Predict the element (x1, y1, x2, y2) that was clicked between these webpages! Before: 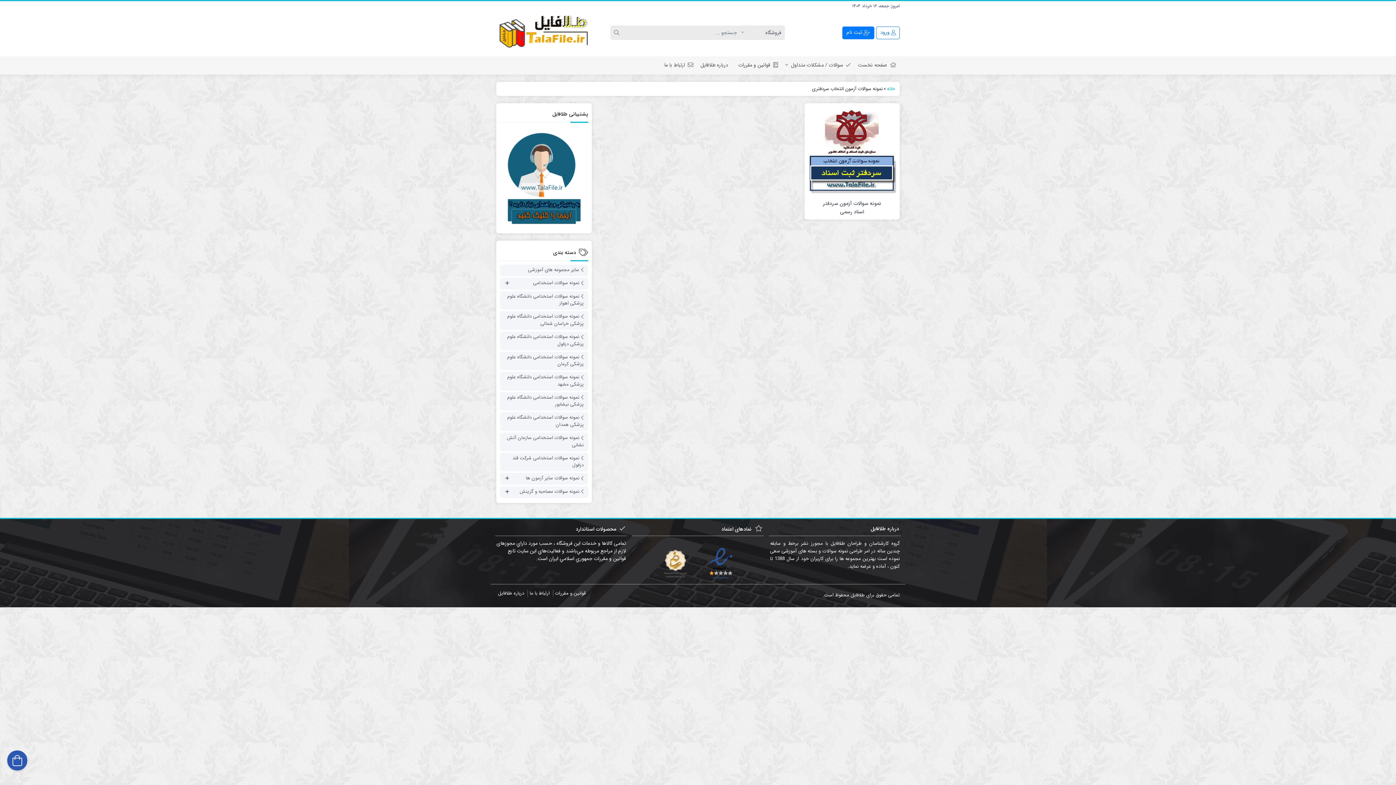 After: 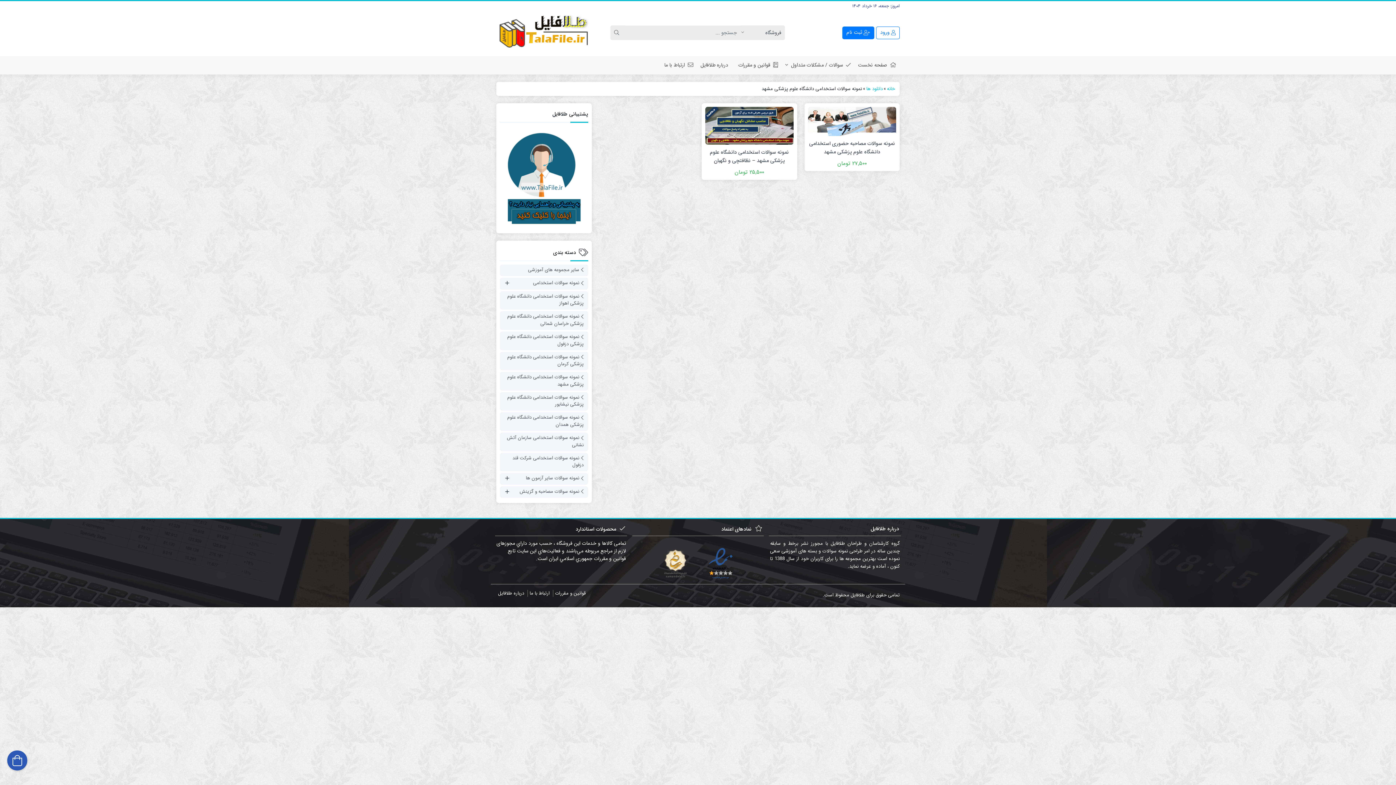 Action: label: نمونه سوالات استخدامی دانشگاه علوم پزشکی مشهد bbox: (503, 372, 584, 389)